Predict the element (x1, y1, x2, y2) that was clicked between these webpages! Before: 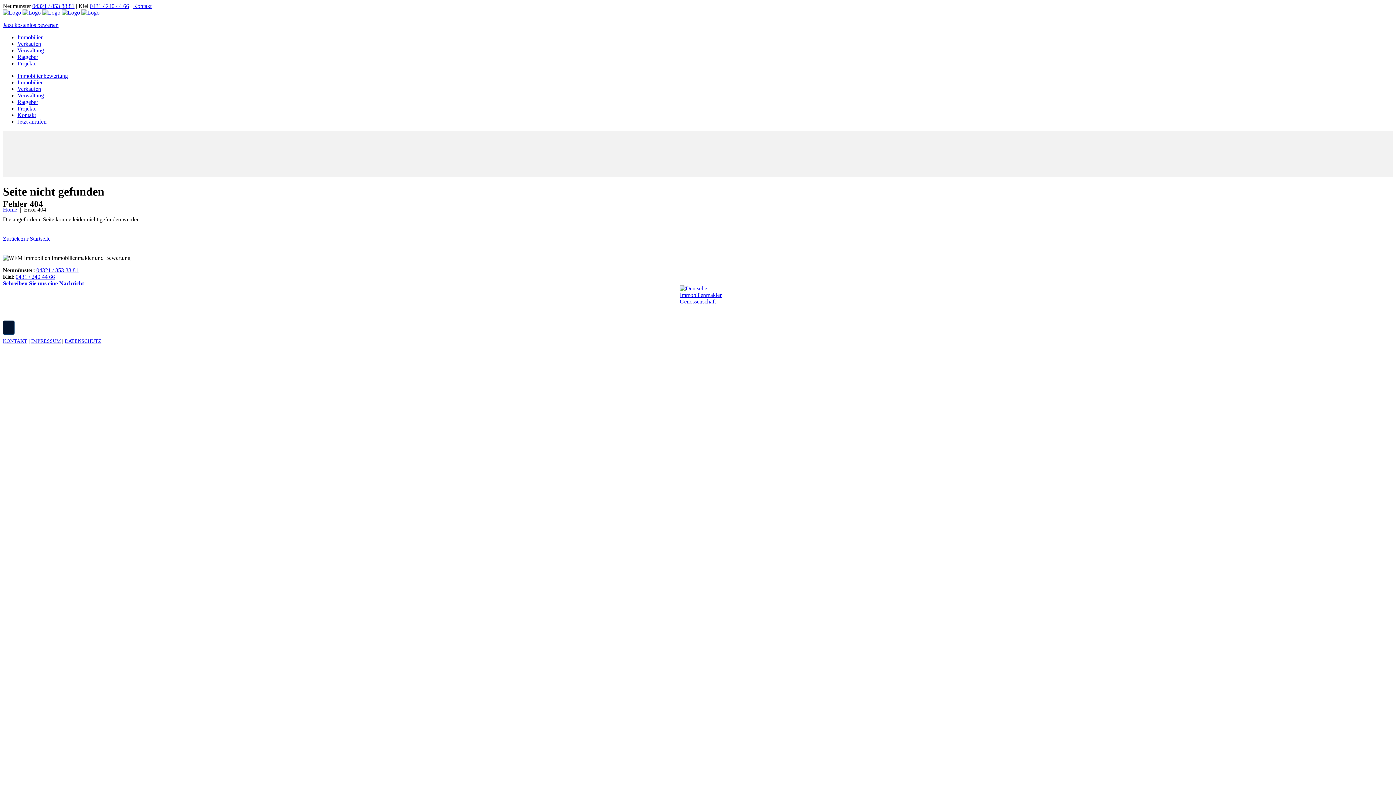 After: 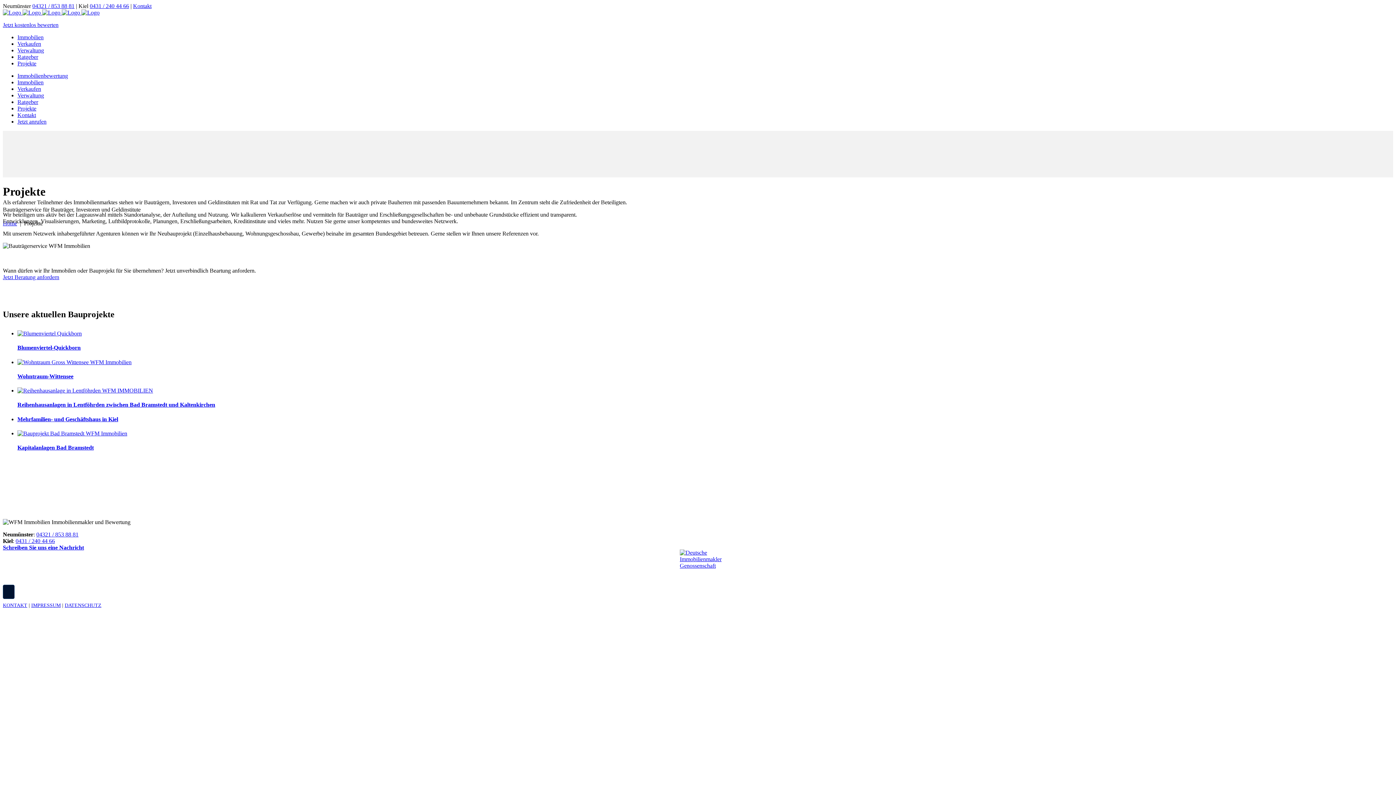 Action: bbox: (17, 60, 36, 66) label: Projekte